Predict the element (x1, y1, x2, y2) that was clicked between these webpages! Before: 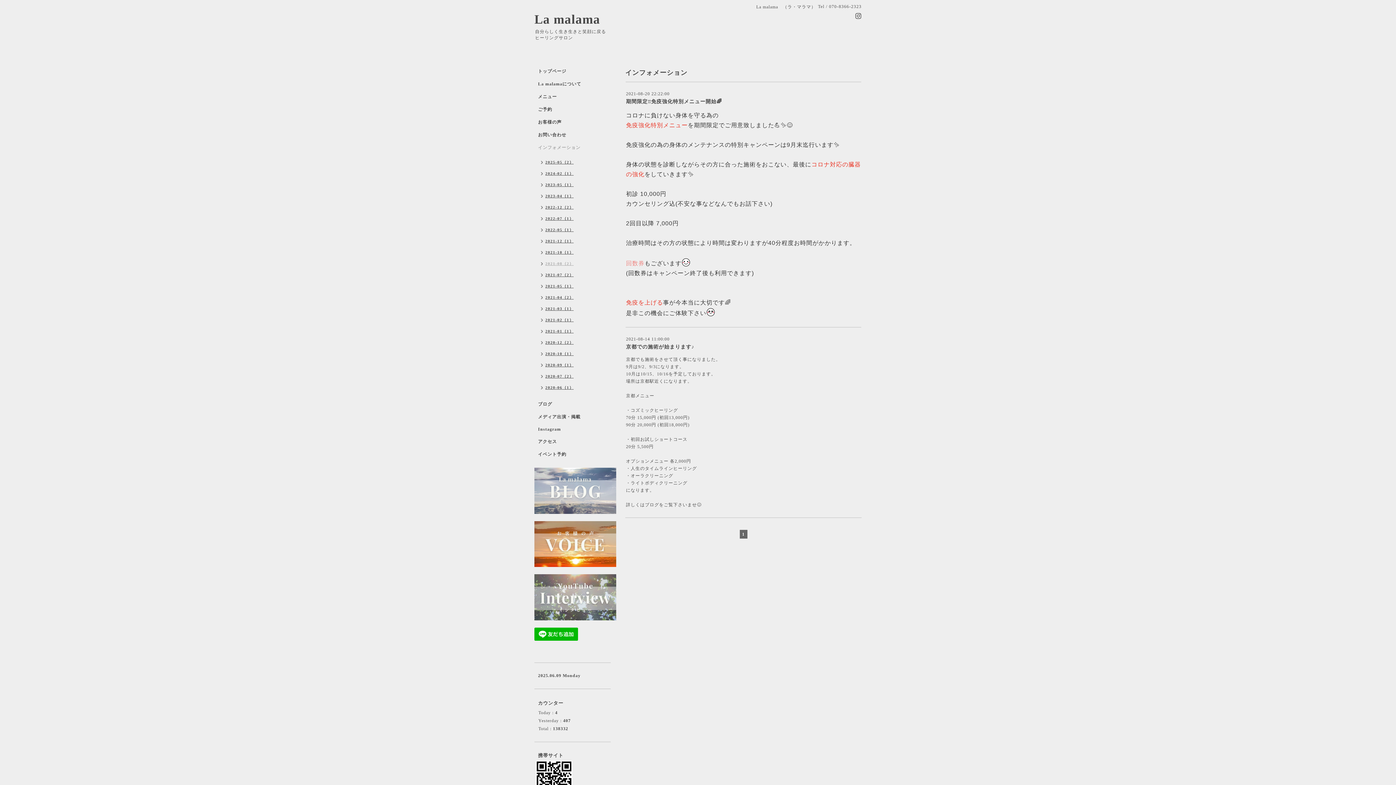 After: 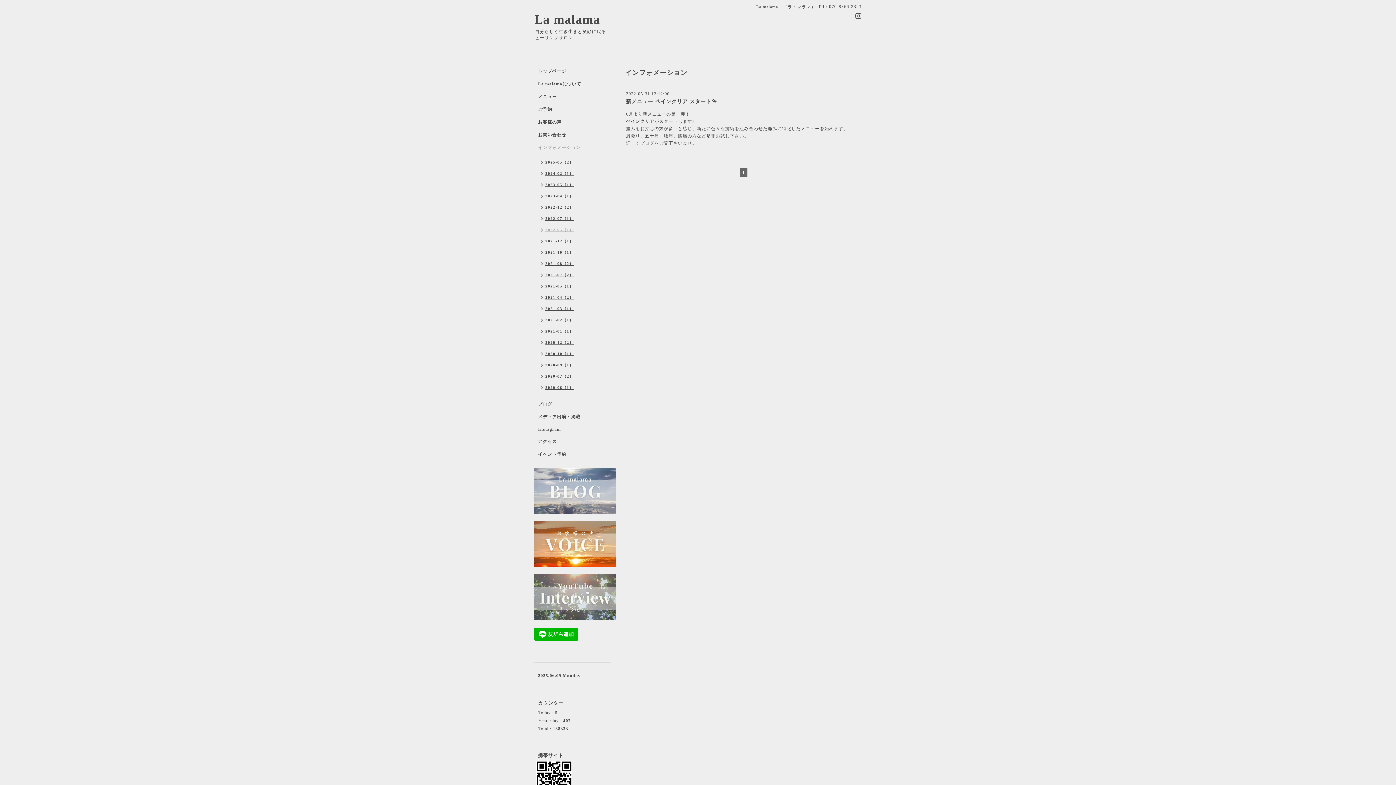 Action: bbox: (534, 225, 577, 236) label: 2022-05（1）